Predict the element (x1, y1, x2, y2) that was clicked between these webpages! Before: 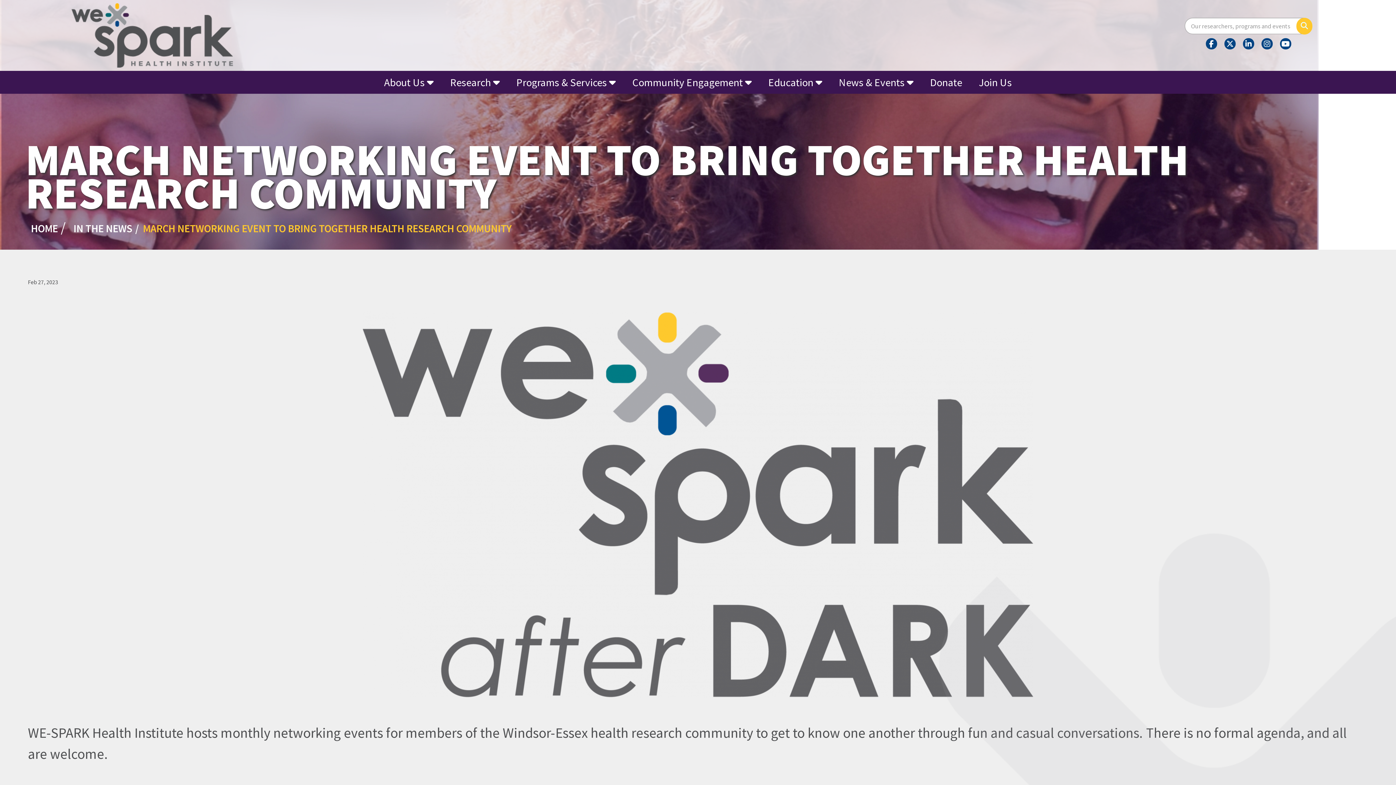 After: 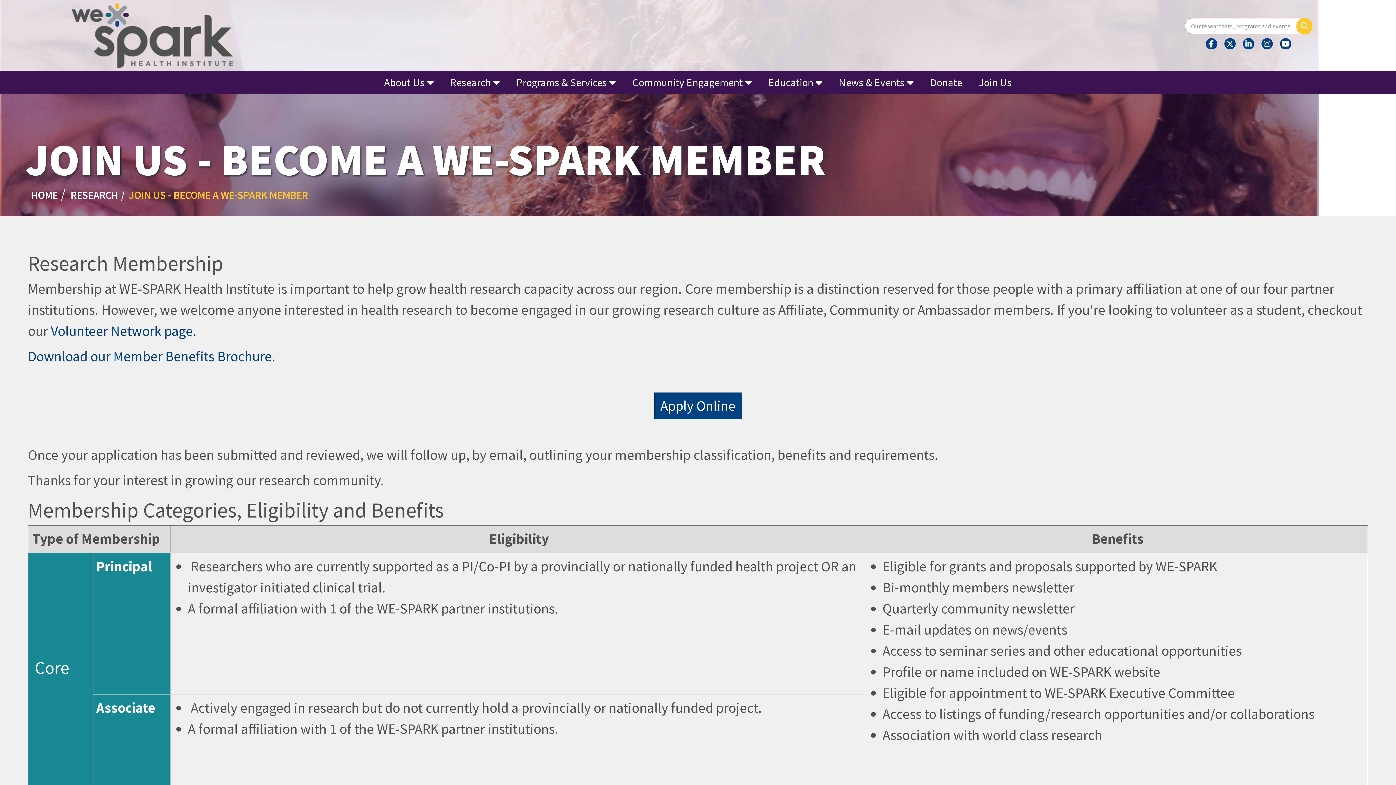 Action: bbox: (971, 70, 1019, 93) label: Join Us